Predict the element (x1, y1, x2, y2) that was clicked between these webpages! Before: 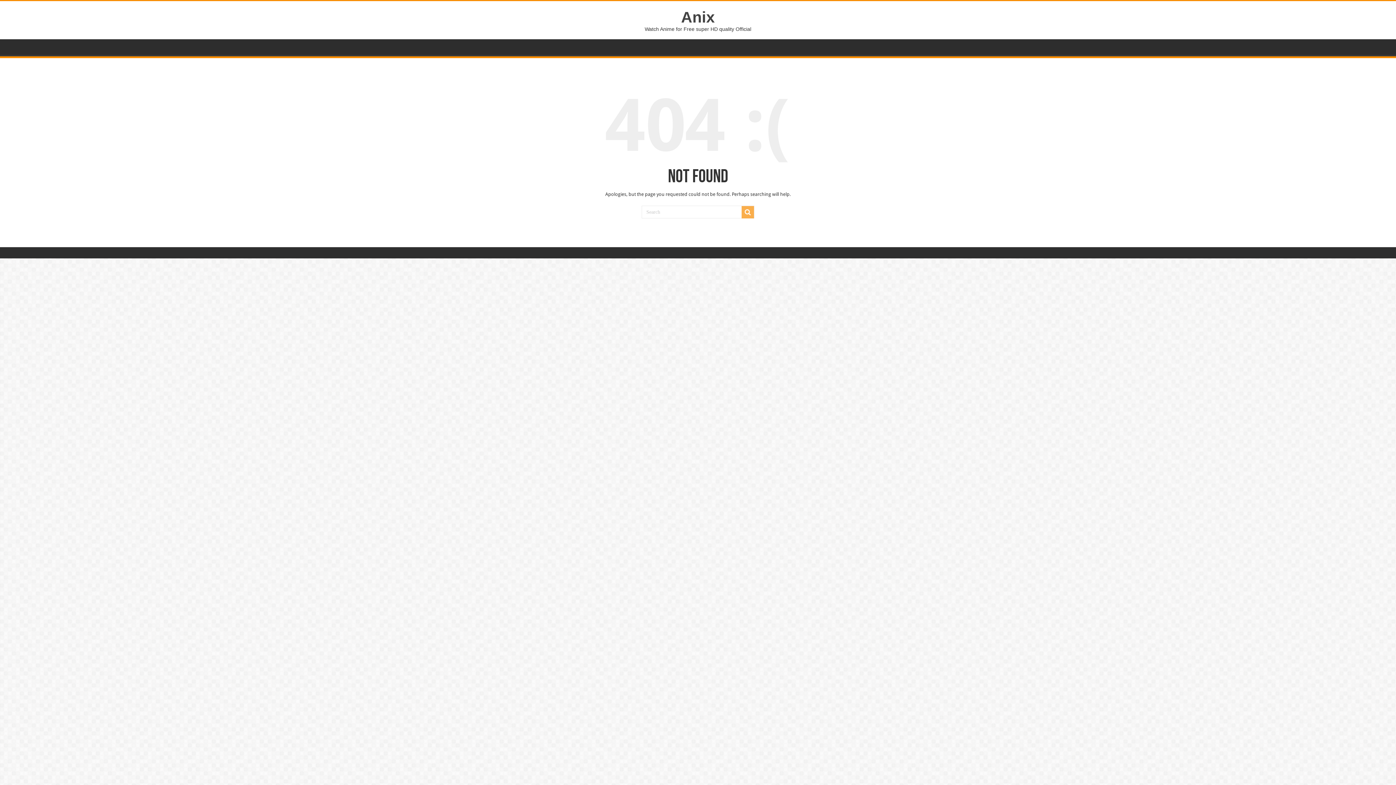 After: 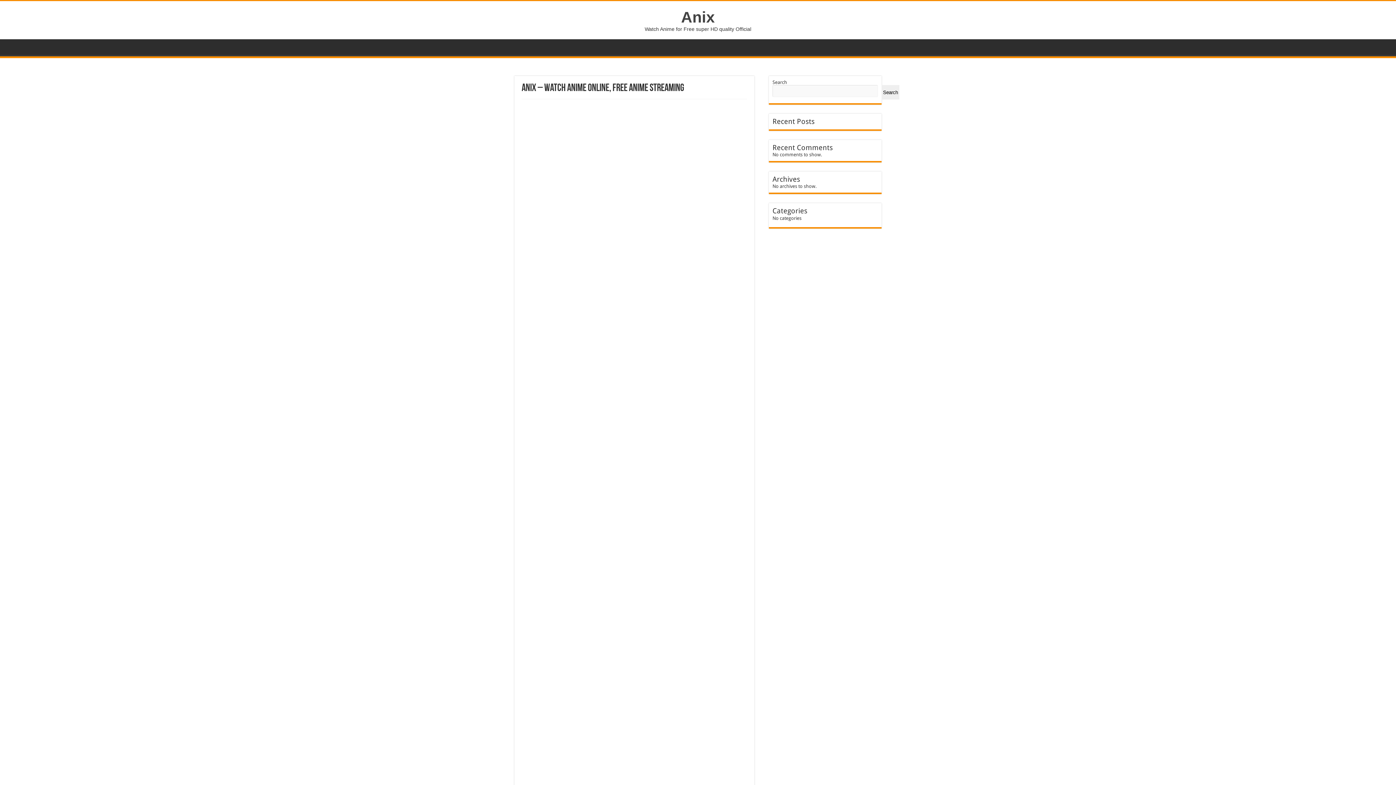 Action: label: Anix bbox: (681, 8, 715, 25)